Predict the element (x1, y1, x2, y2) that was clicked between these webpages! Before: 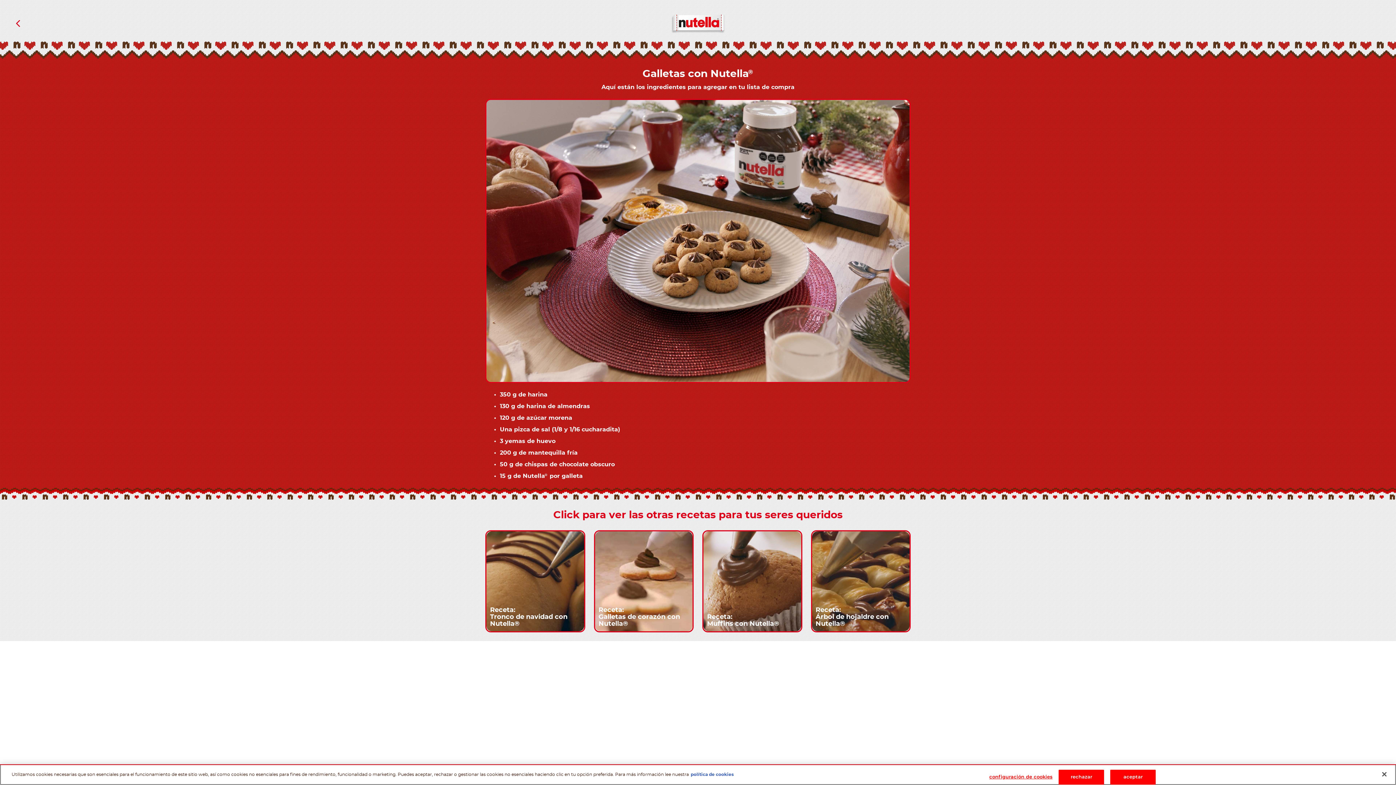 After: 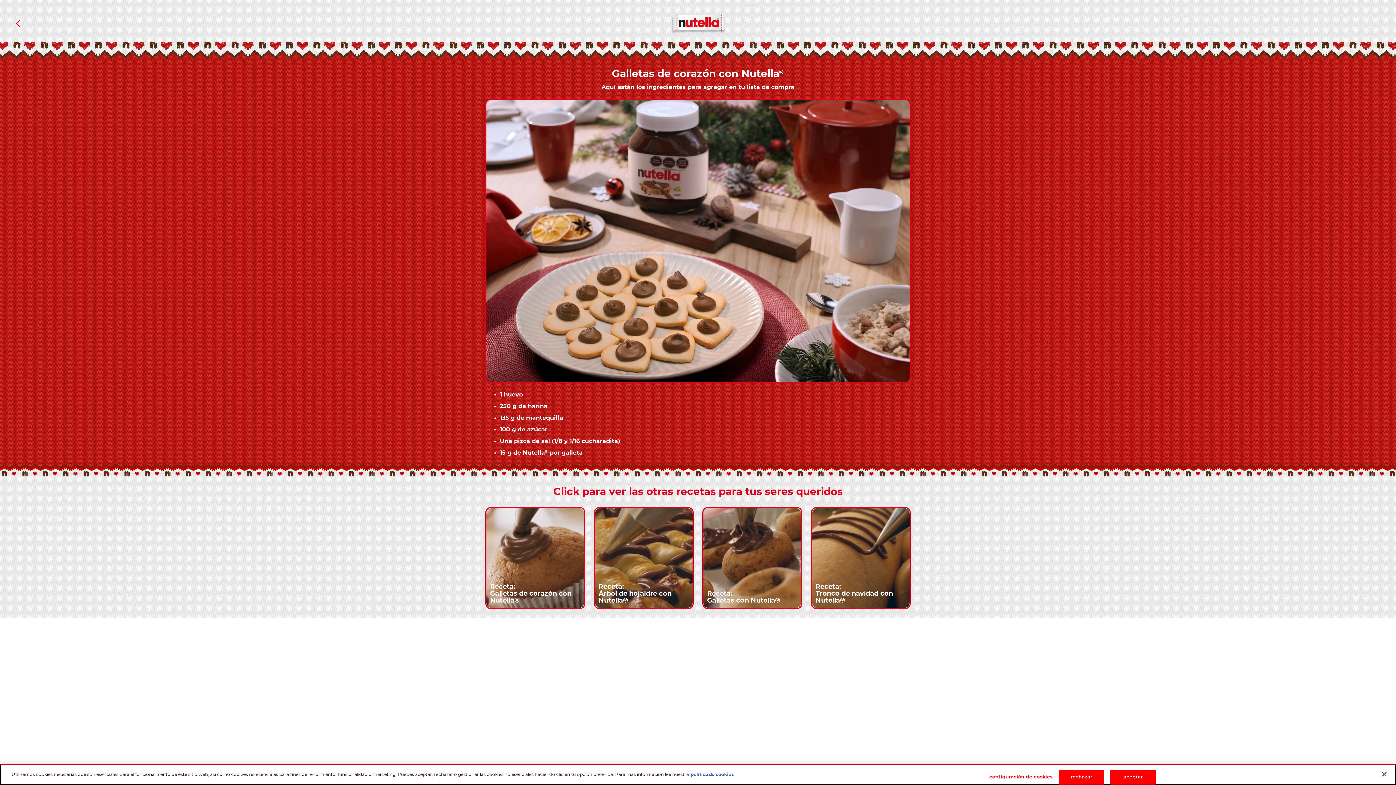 Action: label: Receta:
Galletas de corazón con Nutella® bbox: (594, 530, 693, 632)